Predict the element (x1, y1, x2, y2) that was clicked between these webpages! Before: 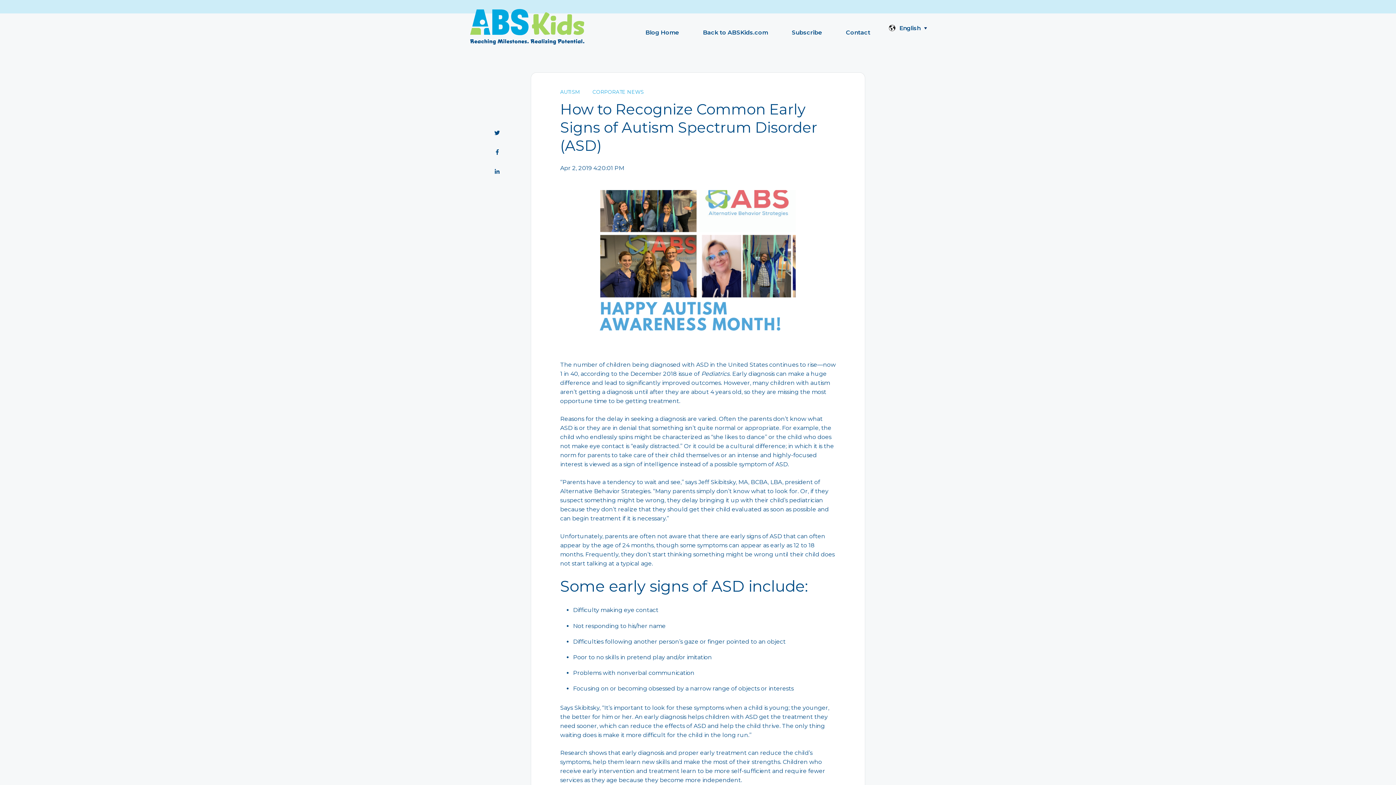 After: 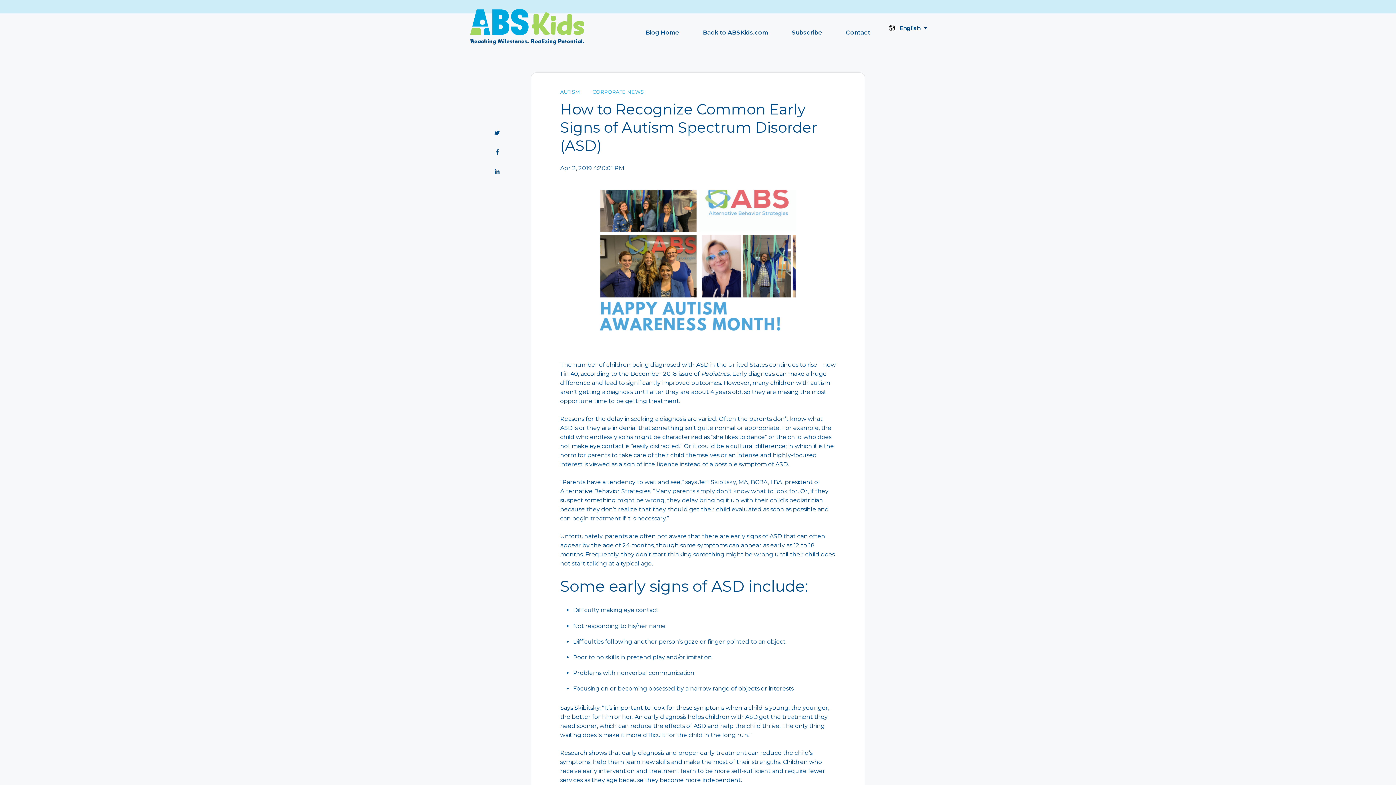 Action: bbox: (490, 163, 503, 180)